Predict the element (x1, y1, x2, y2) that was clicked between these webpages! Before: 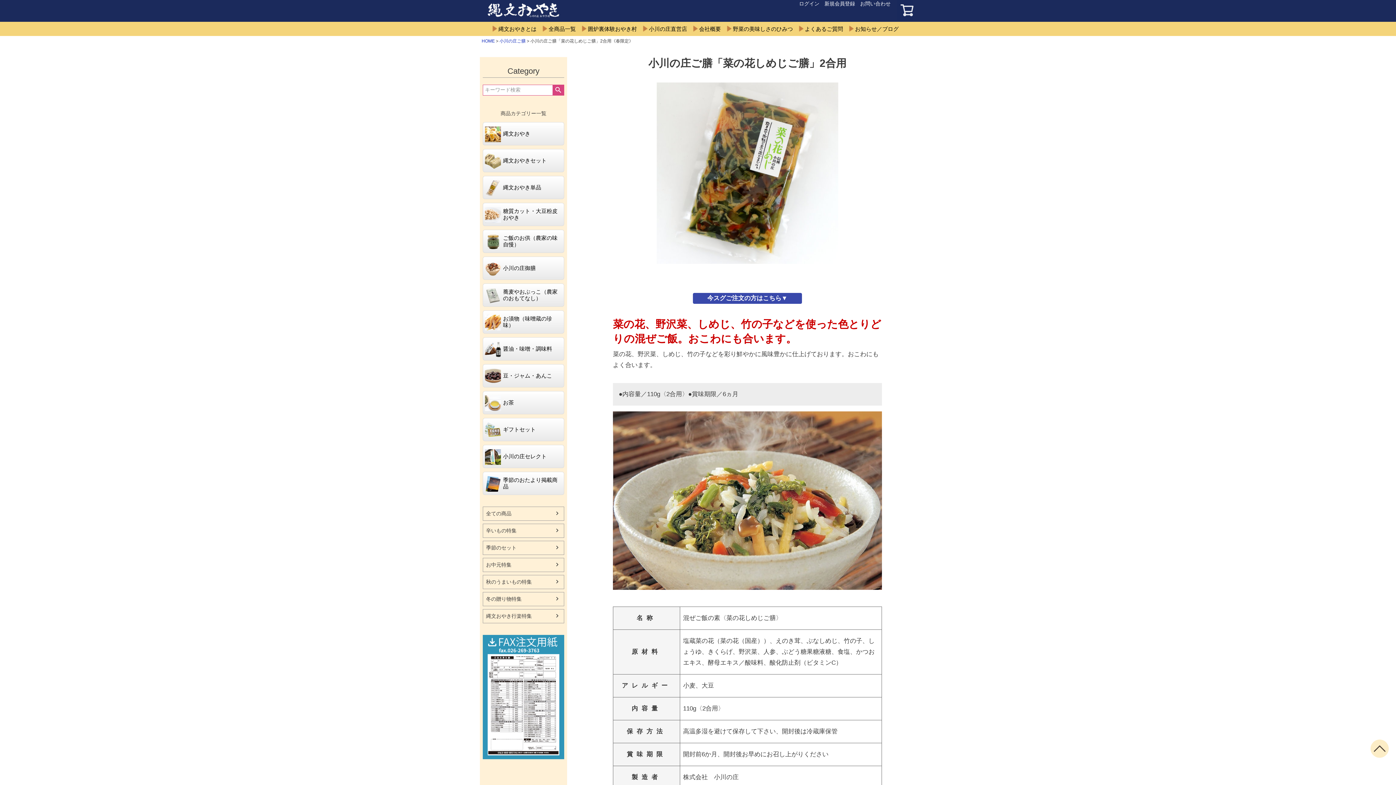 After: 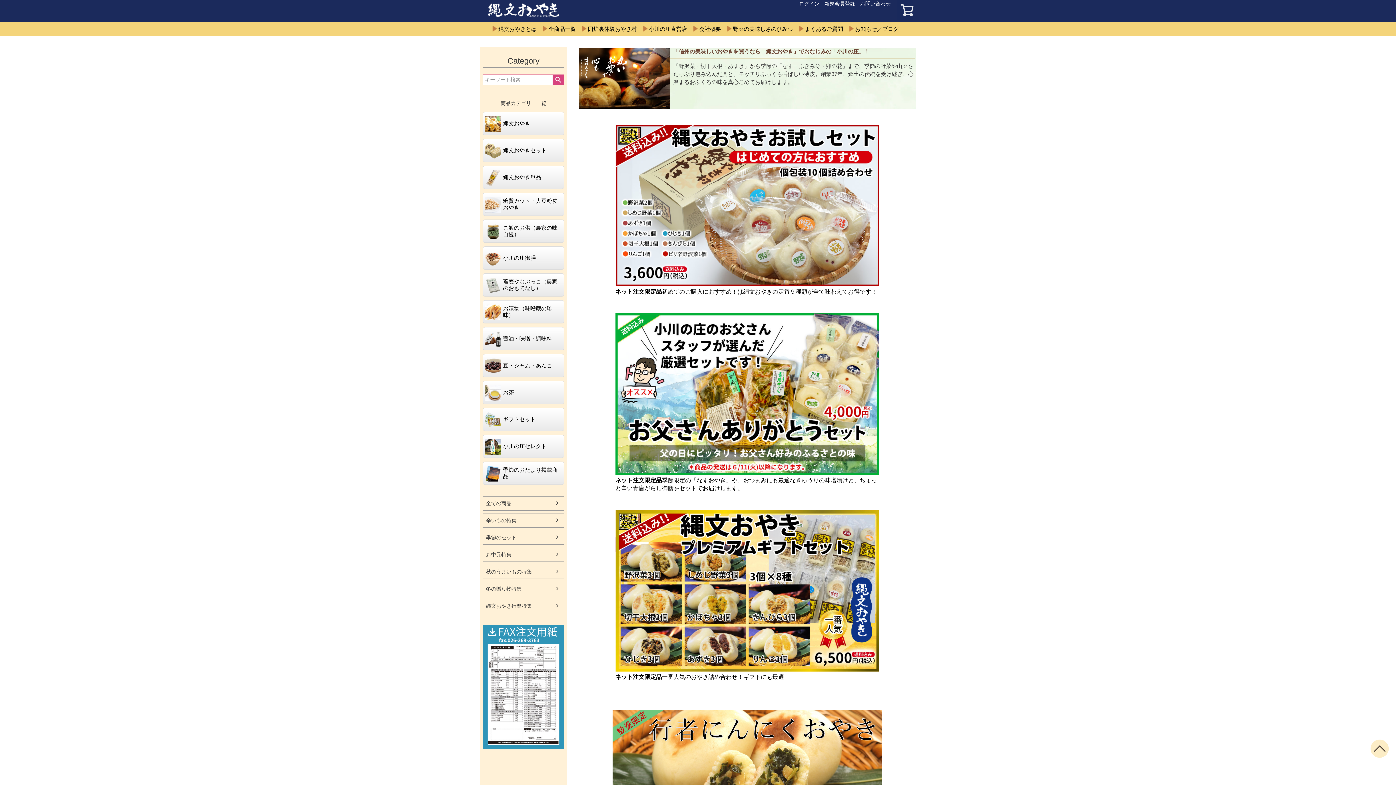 Action: label: HOME bbox: (481, 38, 494, 43)